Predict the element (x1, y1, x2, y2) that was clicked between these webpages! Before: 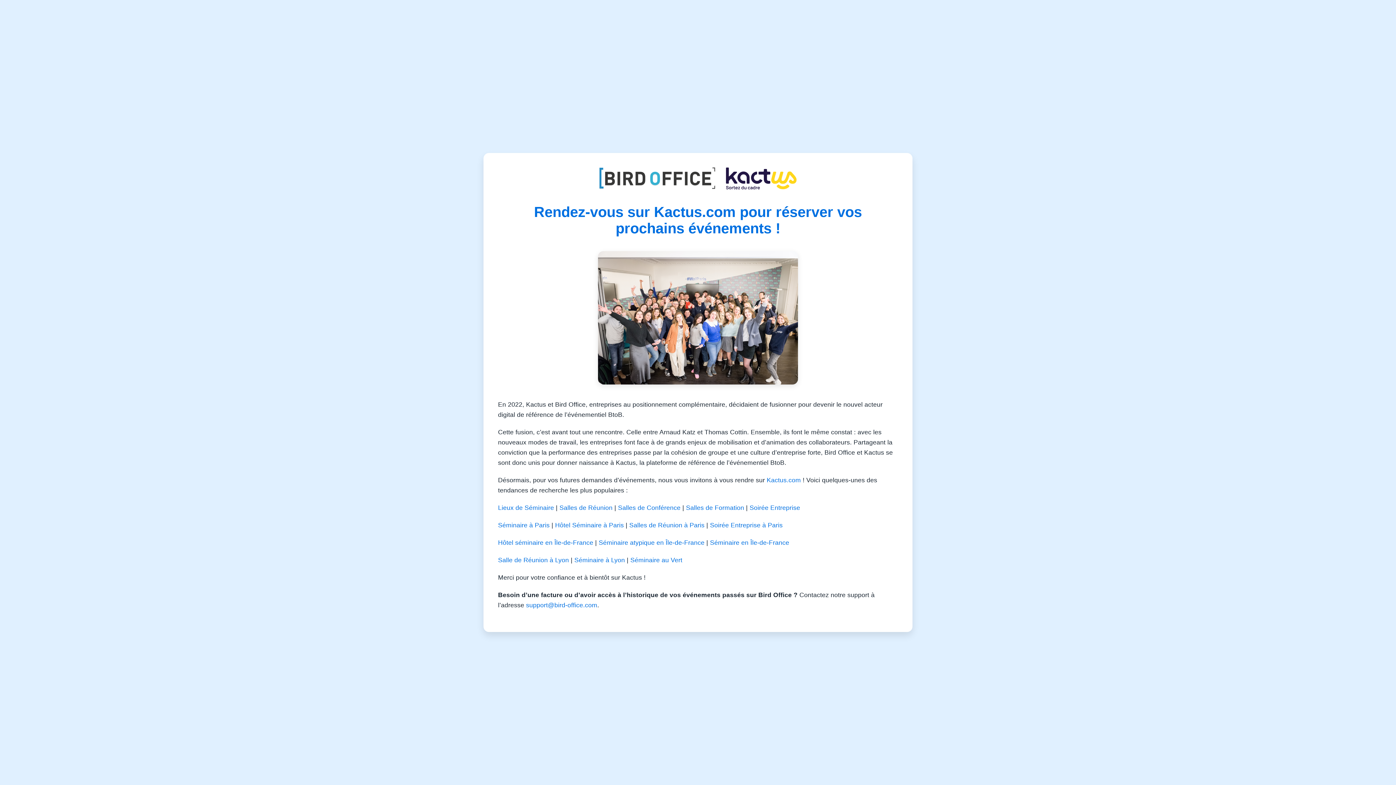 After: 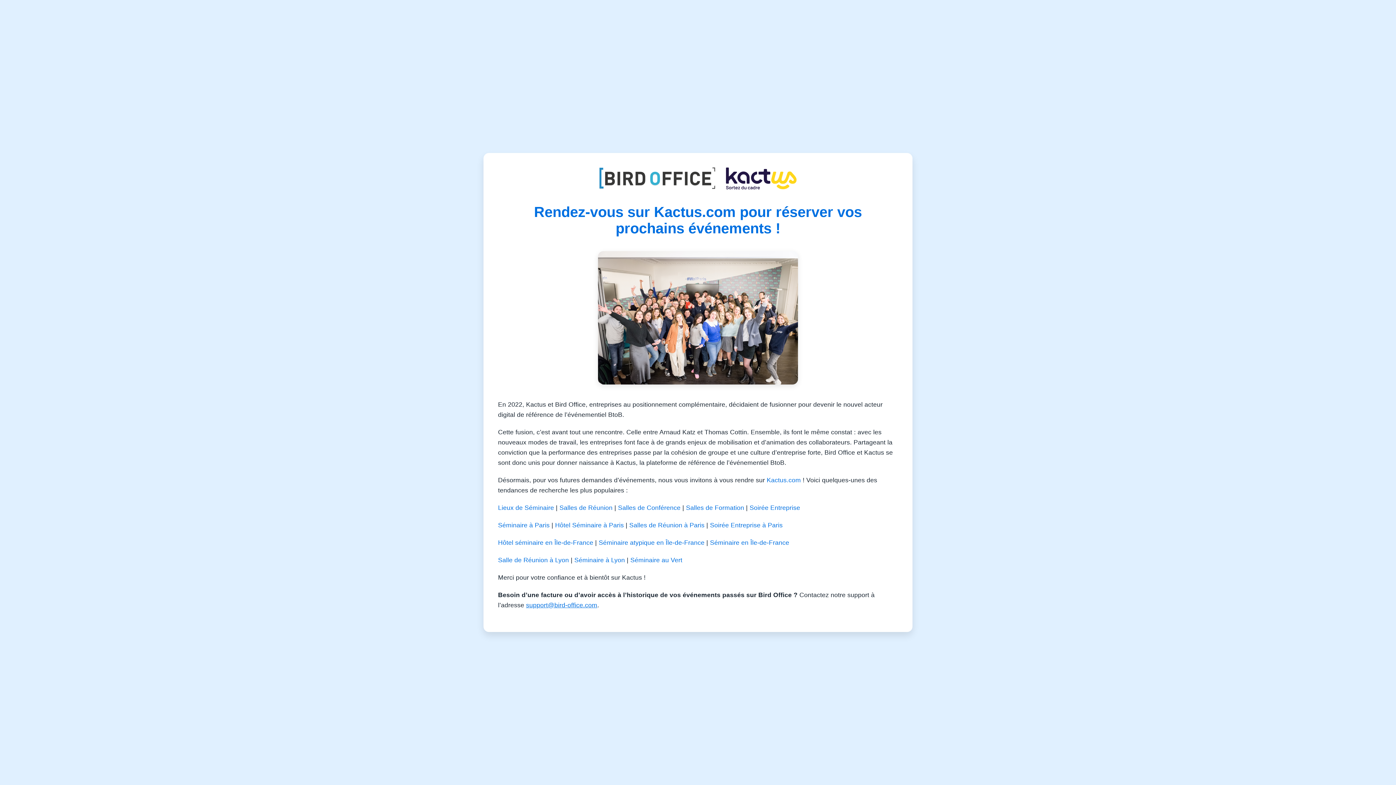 Action: label: support@bird-office.com bbox: (526, 601, 597, 609)